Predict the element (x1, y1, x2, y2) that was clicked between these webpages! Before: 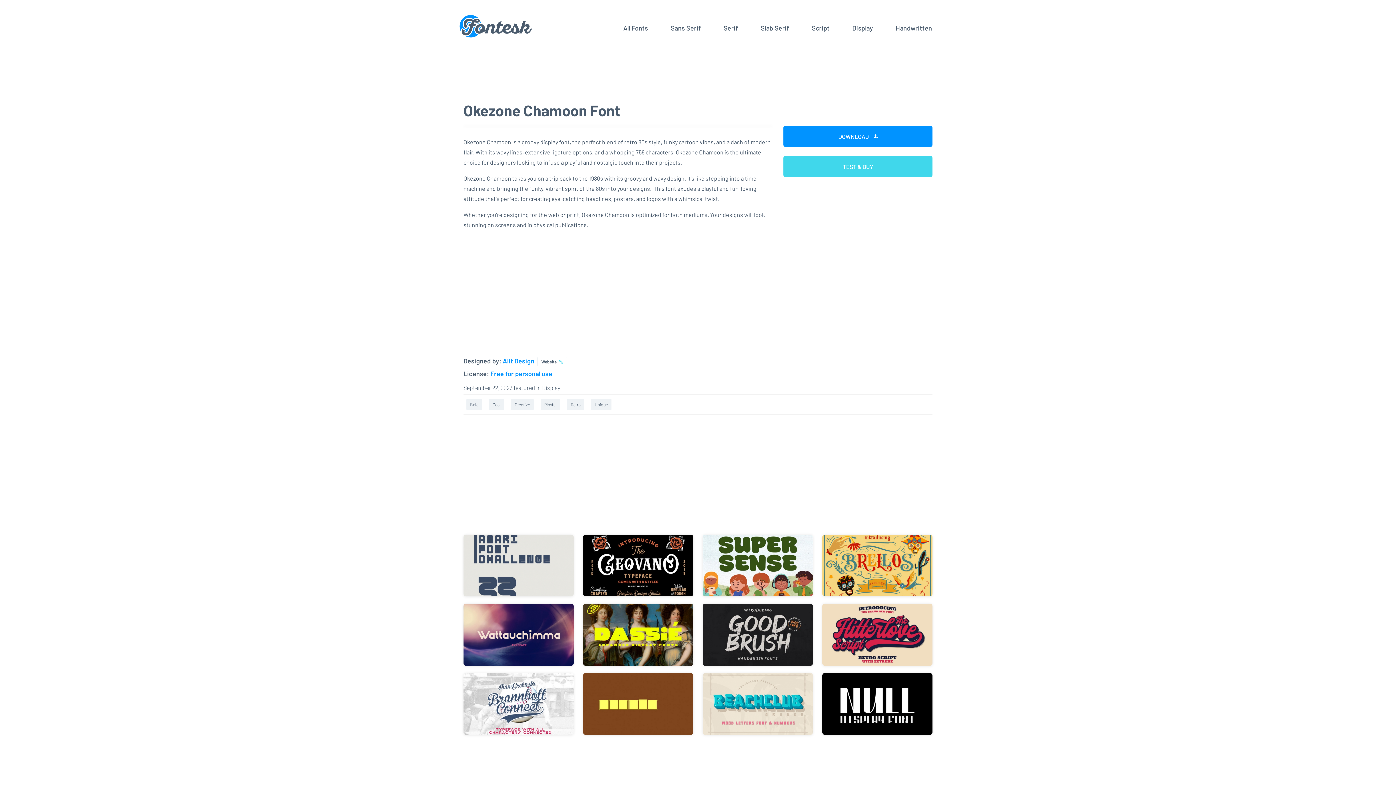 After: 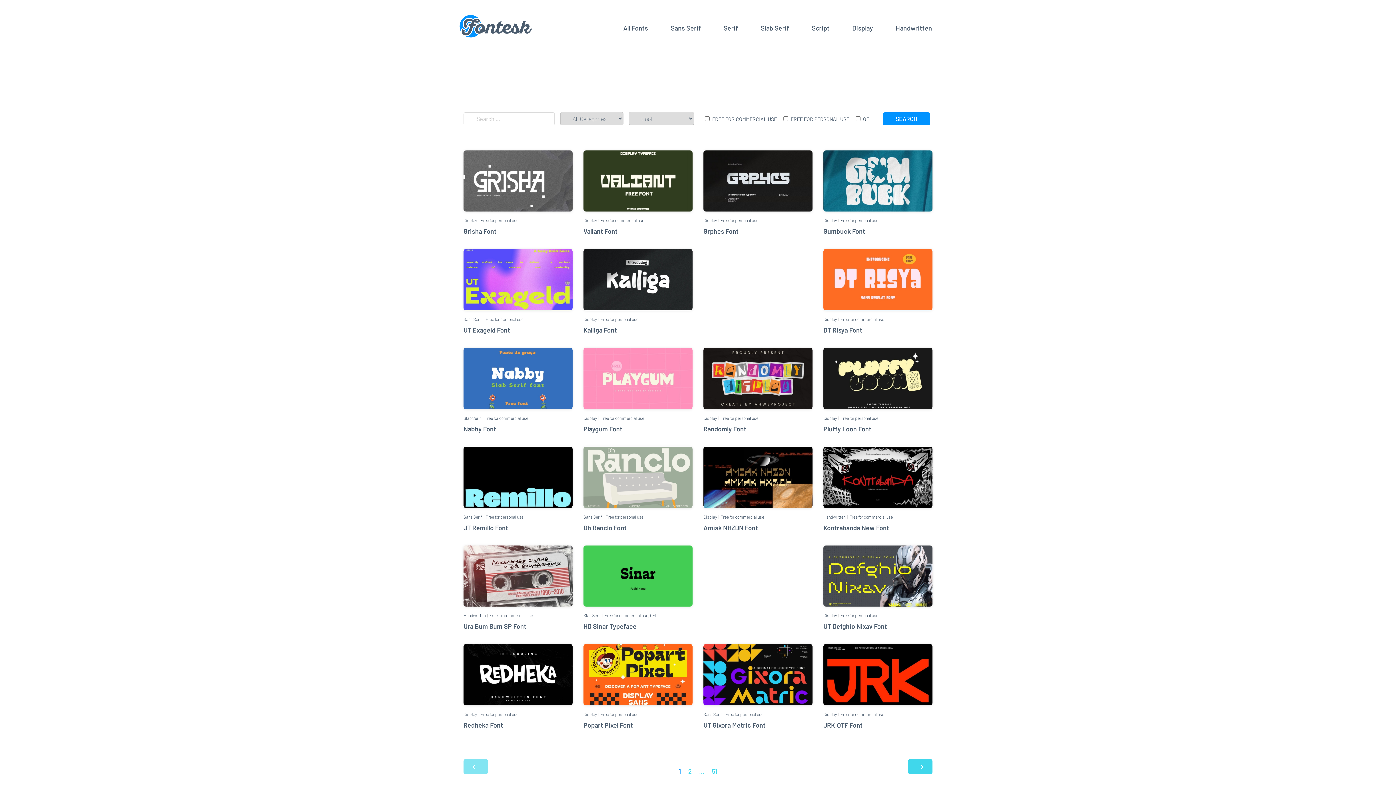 Action: label: Cool bbox: (489, 398, 504, 410)